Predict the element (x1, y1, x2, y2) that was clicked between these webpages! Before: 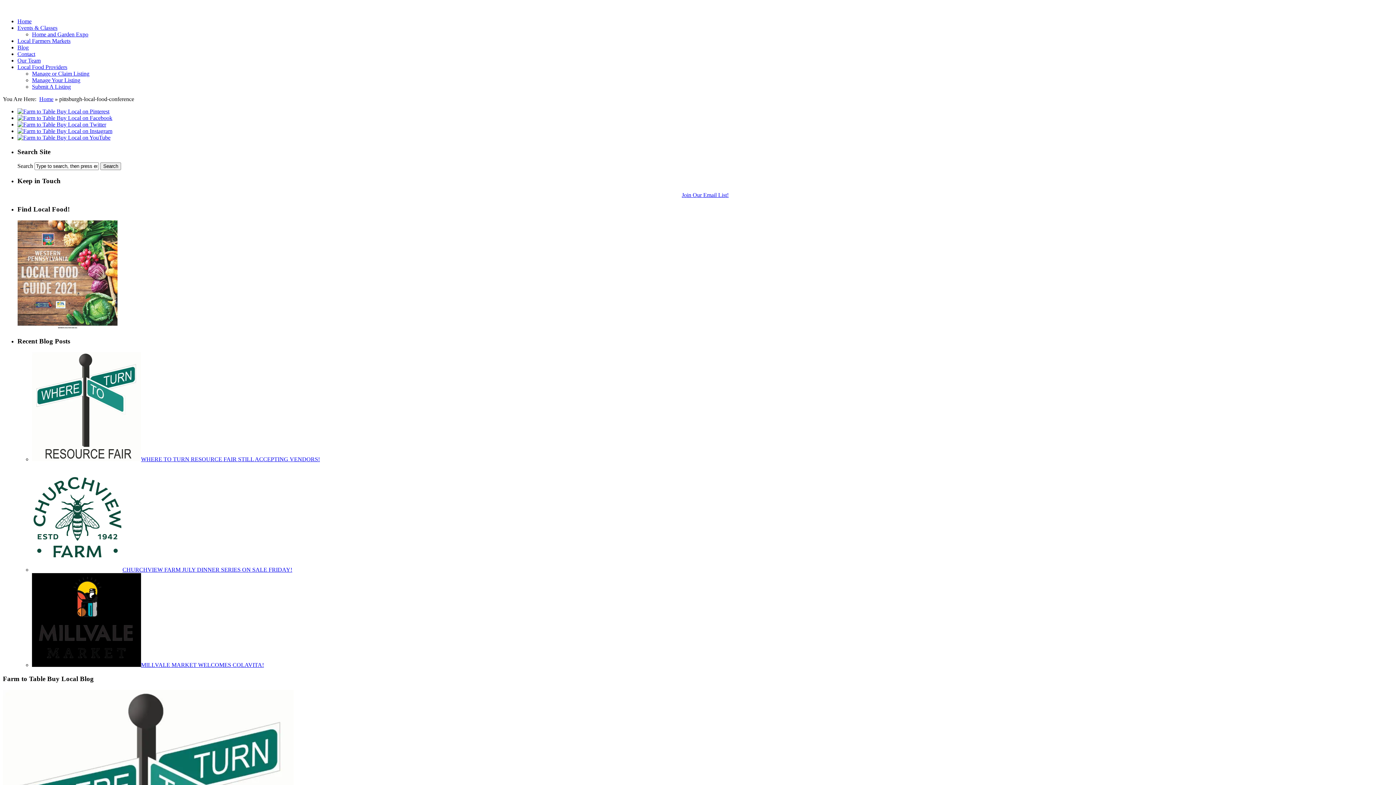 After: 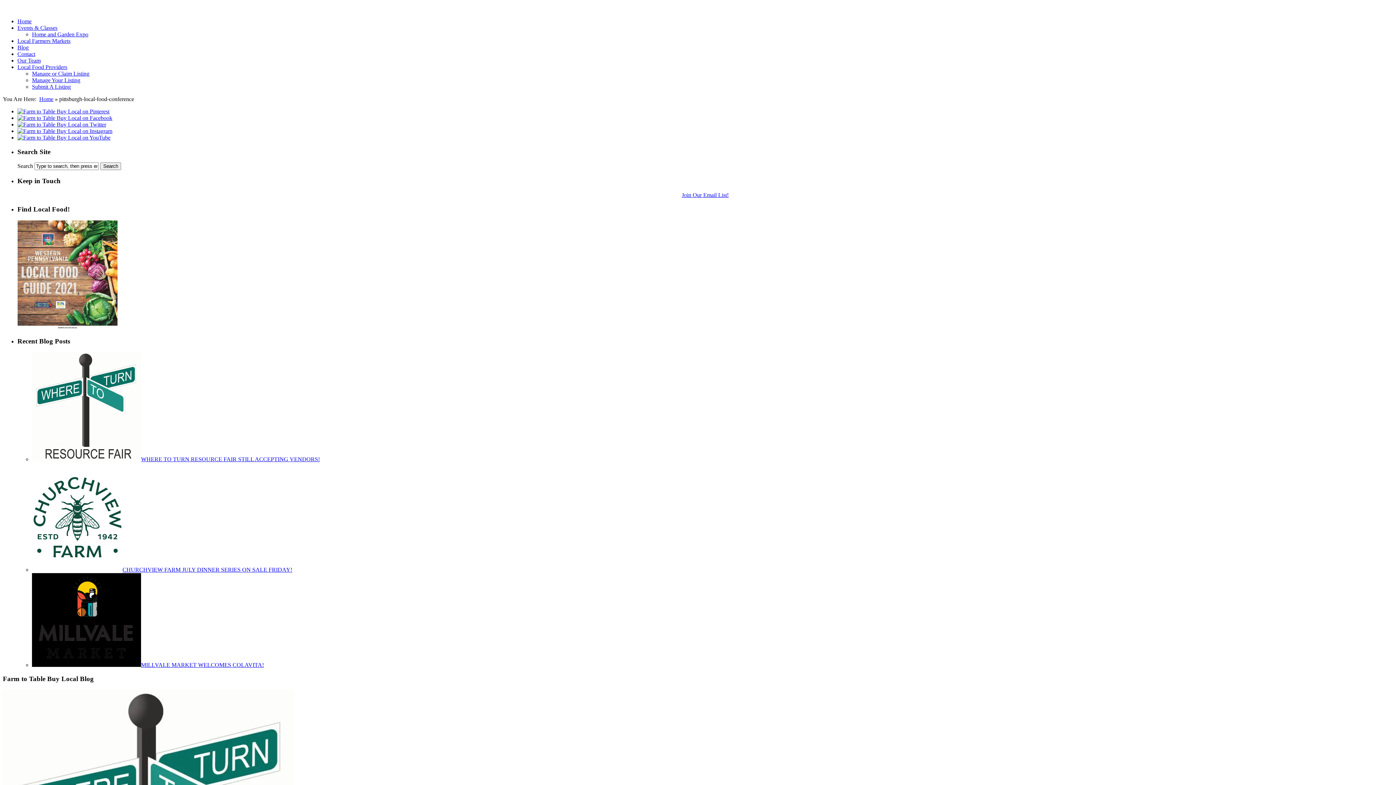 Action: bbox: (682, 191, 728, 198) label: Join Our Email List!